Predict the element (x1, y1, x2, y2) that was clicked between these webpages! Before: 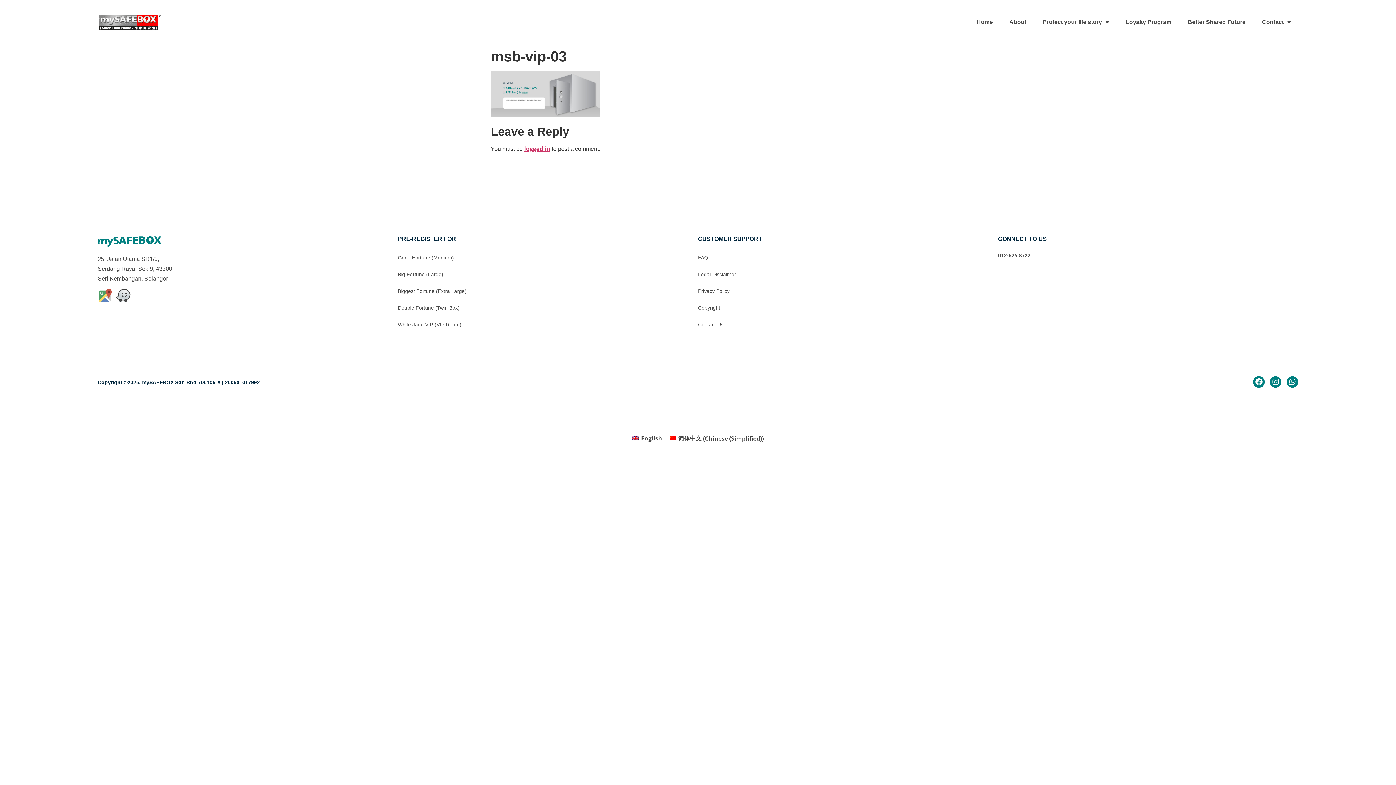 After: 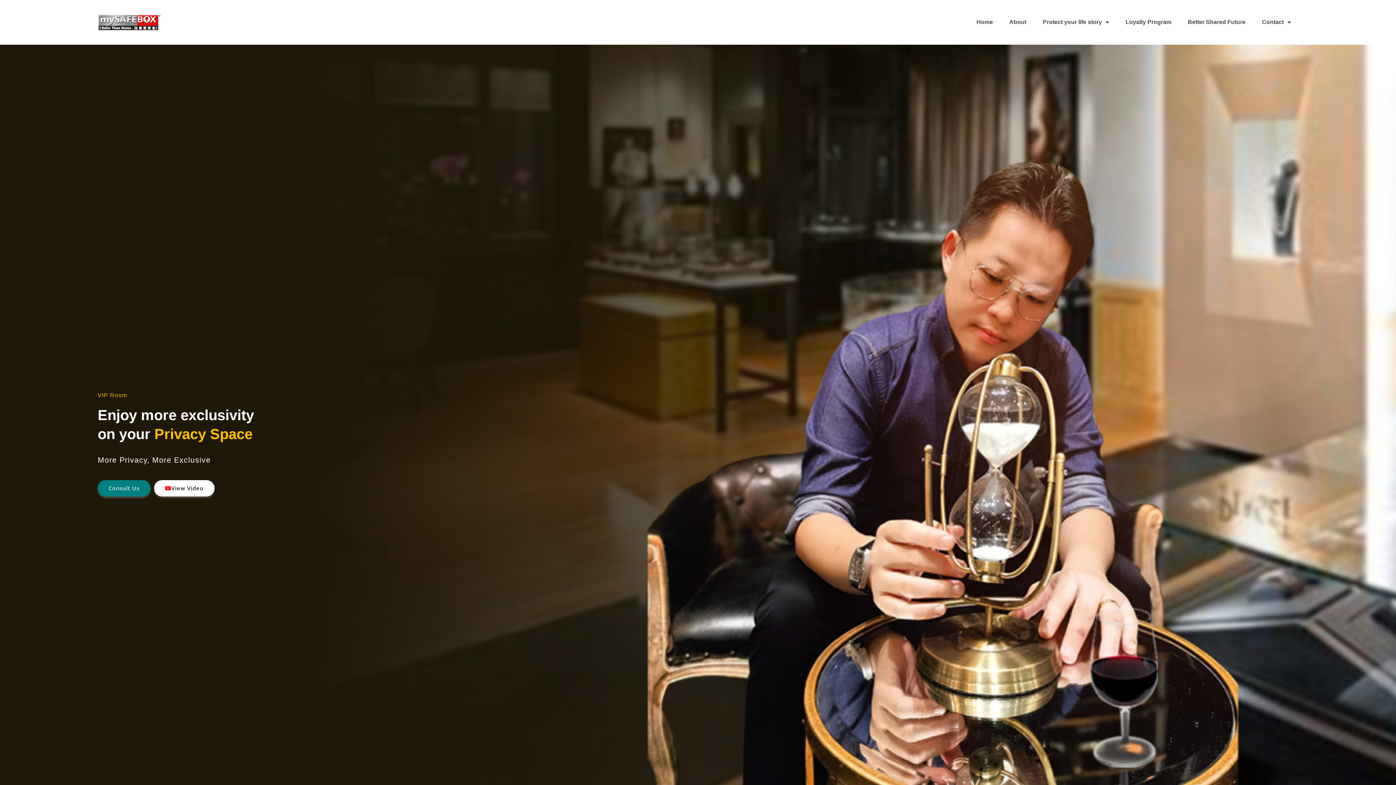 Action: bbox: (397, 316, 698, 333) label: White Jade VIP (VIP Room)